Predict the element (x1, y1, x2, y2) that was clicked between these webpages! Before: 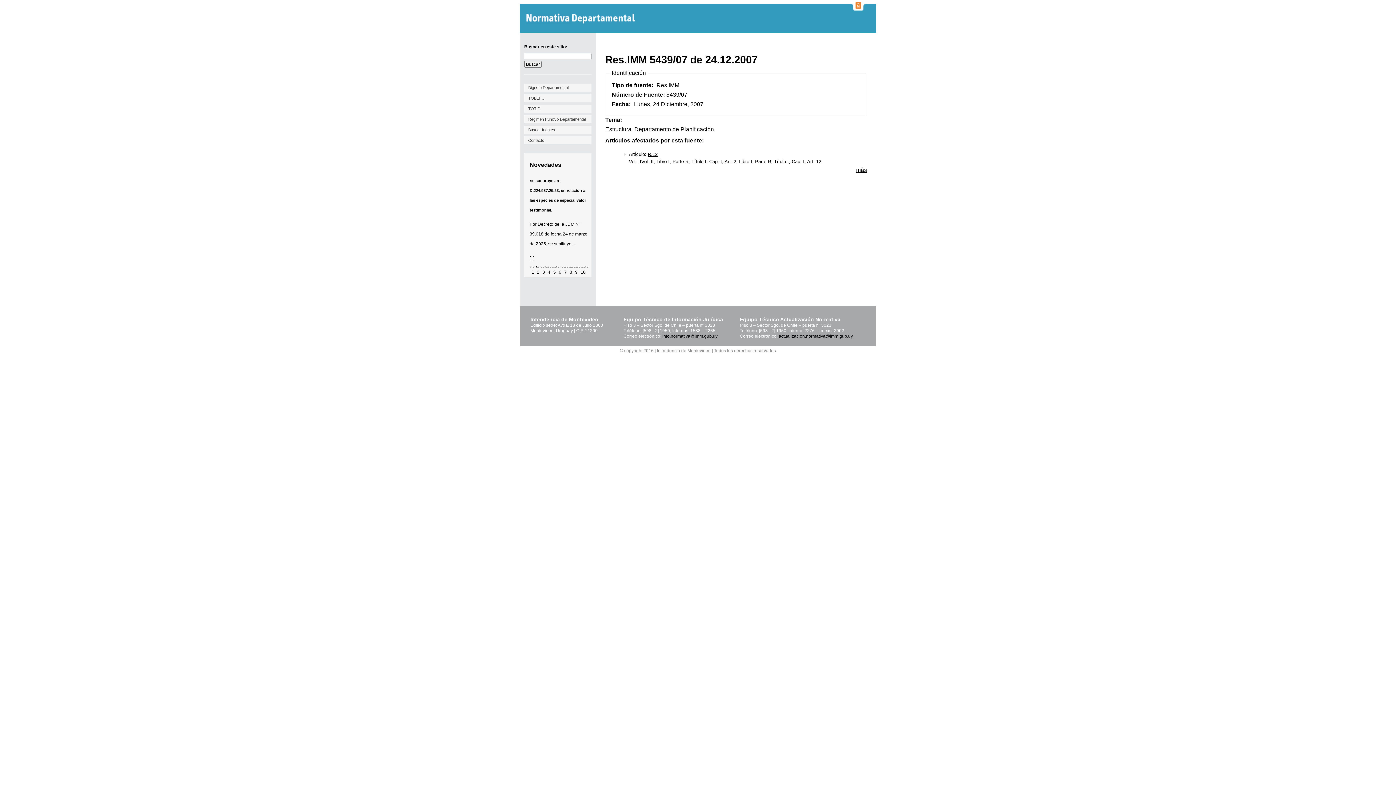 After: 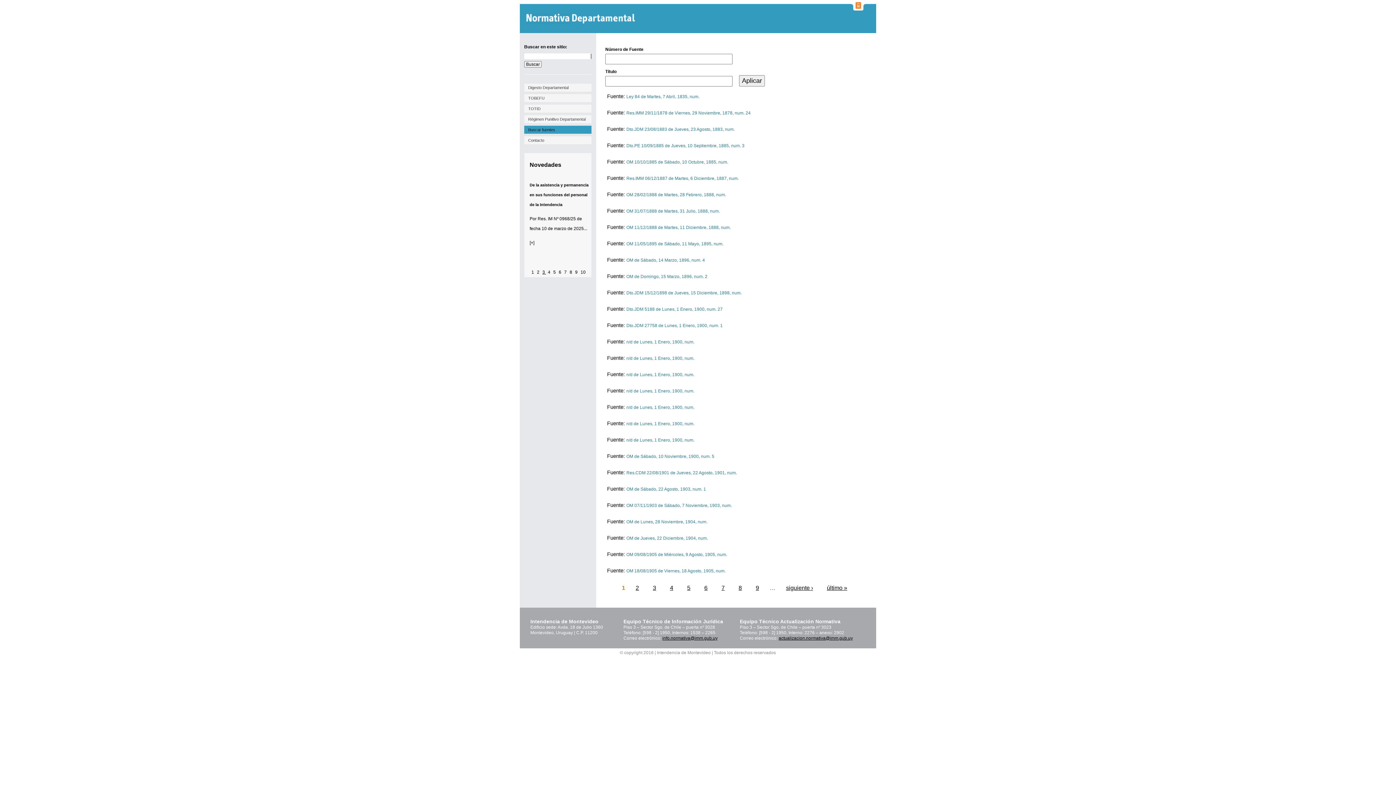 Action: bbox: (525, 127, 555, 132) label: Buscar fuentes